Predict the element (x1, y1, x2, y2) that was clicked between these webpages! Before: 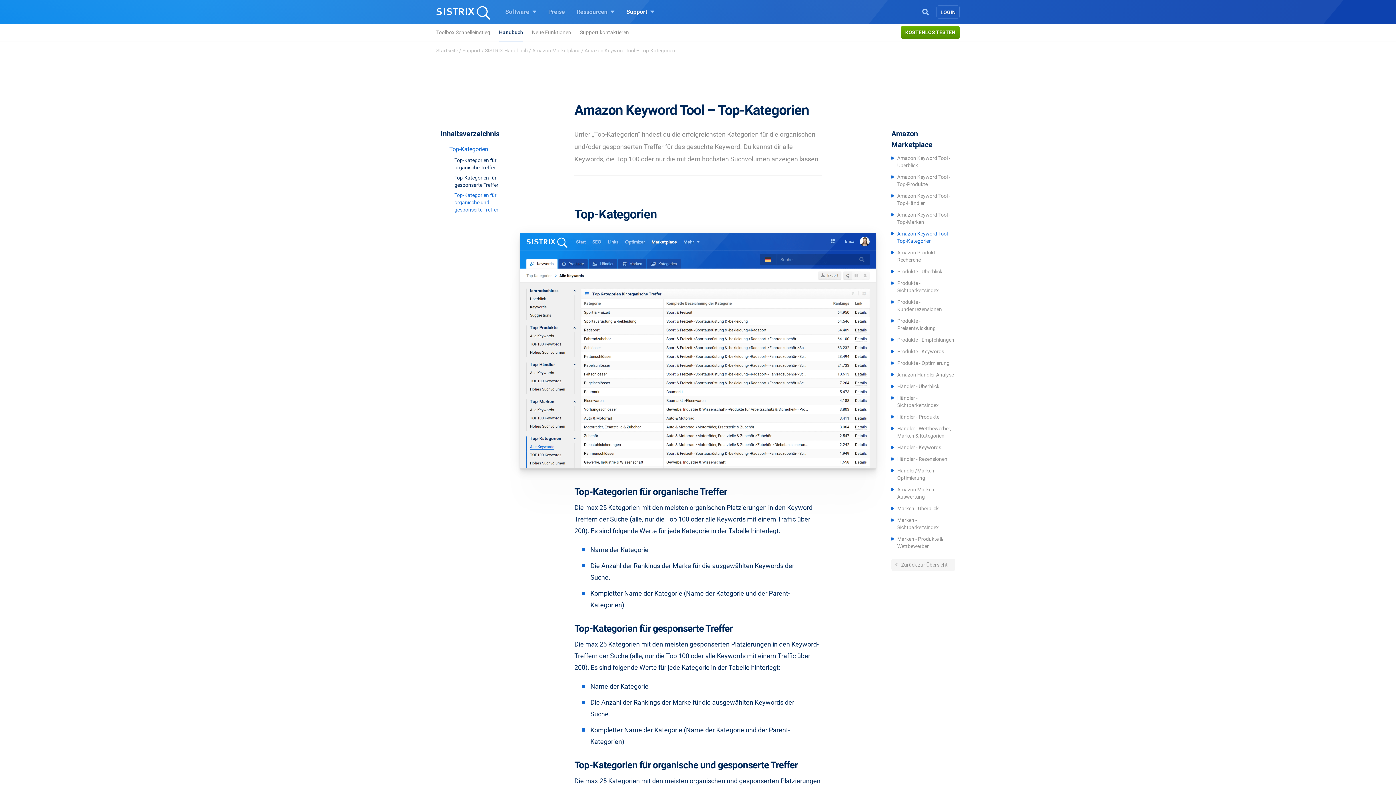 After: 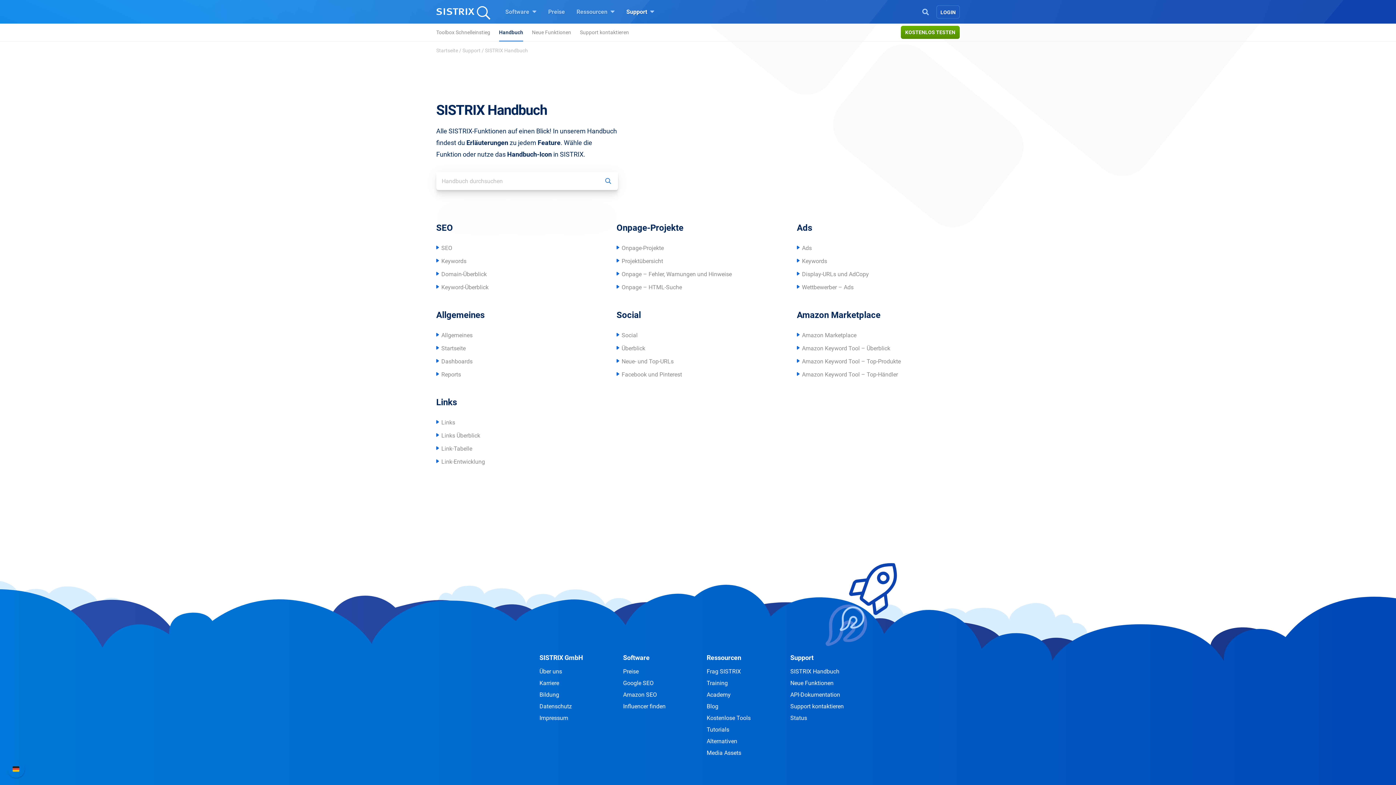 Action: bbox: (485, 47, 528, 53) label: SISTRIX Handbuch